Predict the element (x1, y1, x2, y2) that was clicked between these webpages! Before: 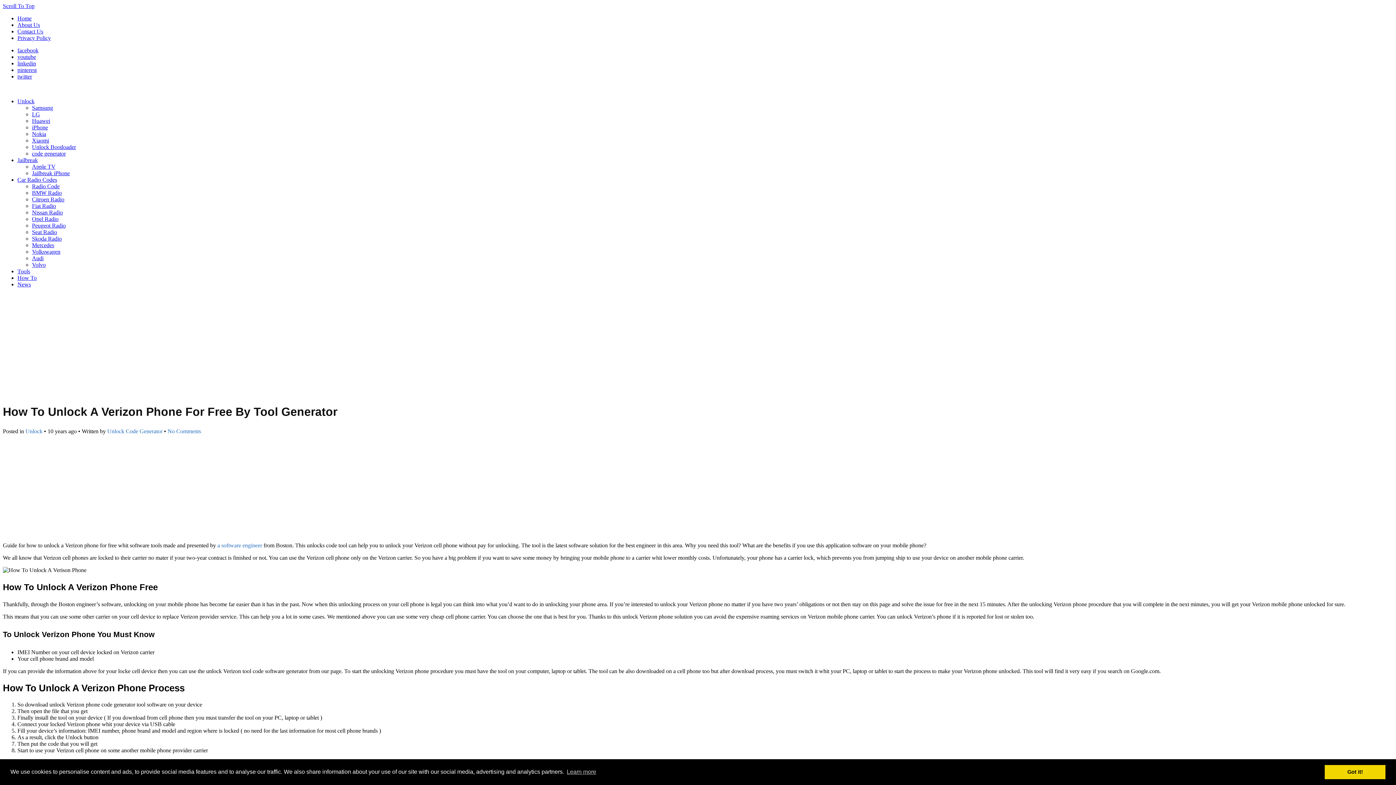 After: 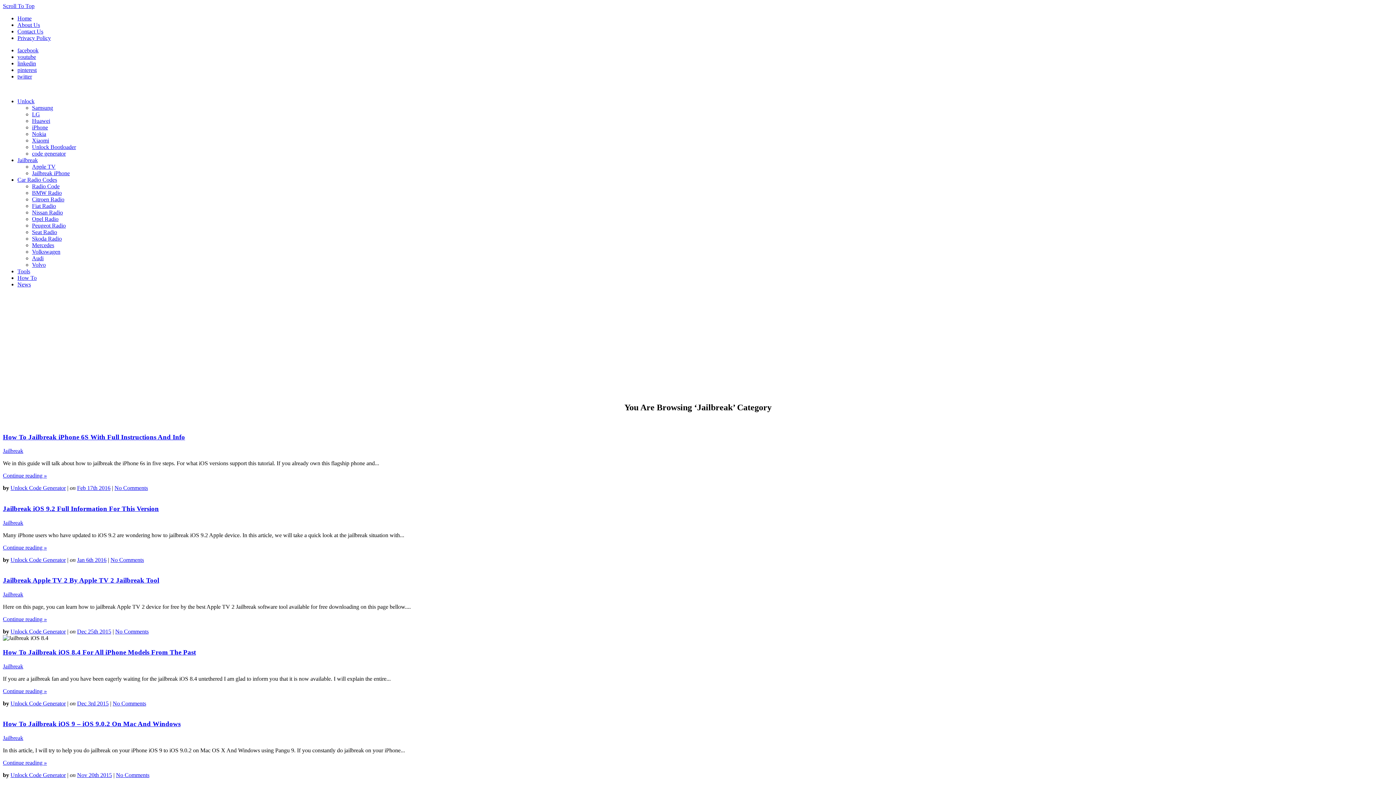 Action: bbox: (17, 157, 37, 163) label: Jailbreak